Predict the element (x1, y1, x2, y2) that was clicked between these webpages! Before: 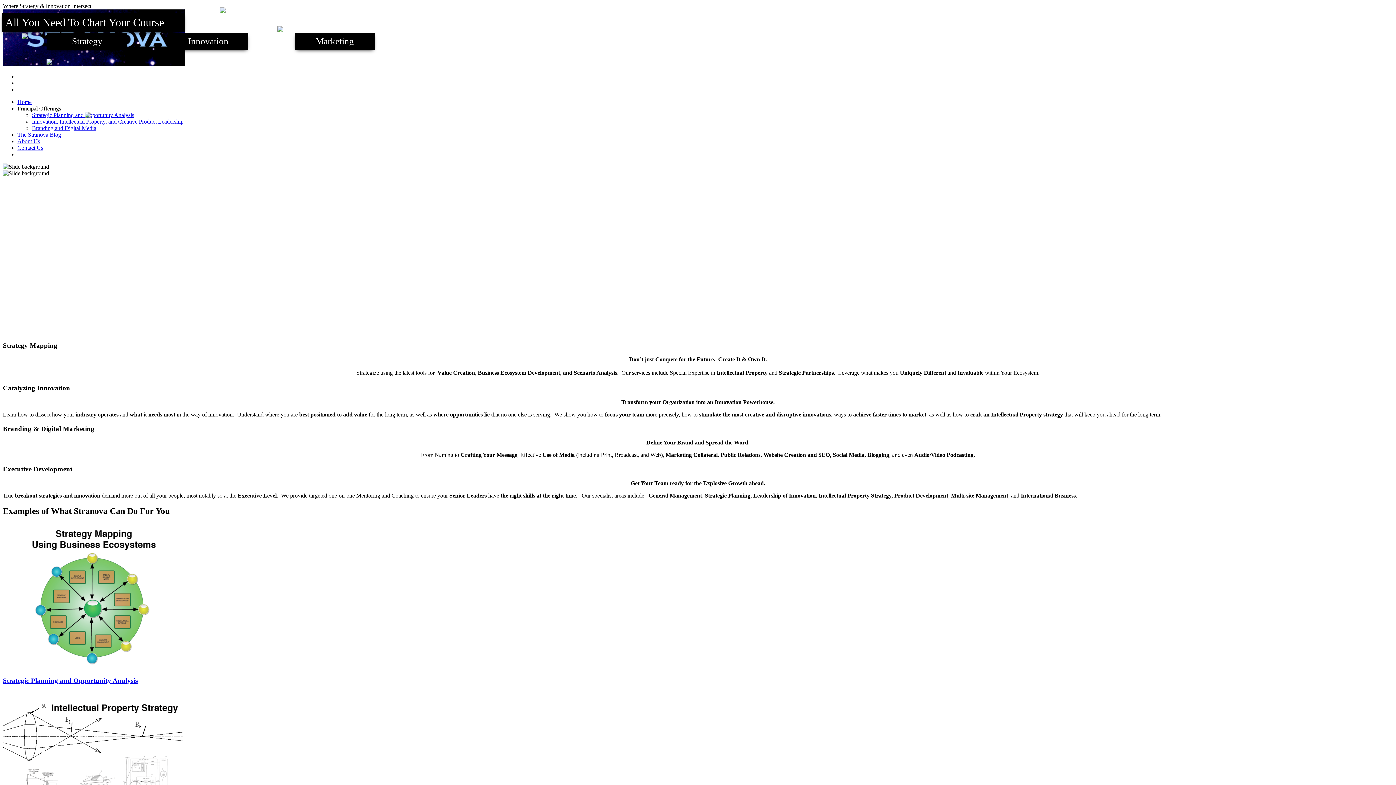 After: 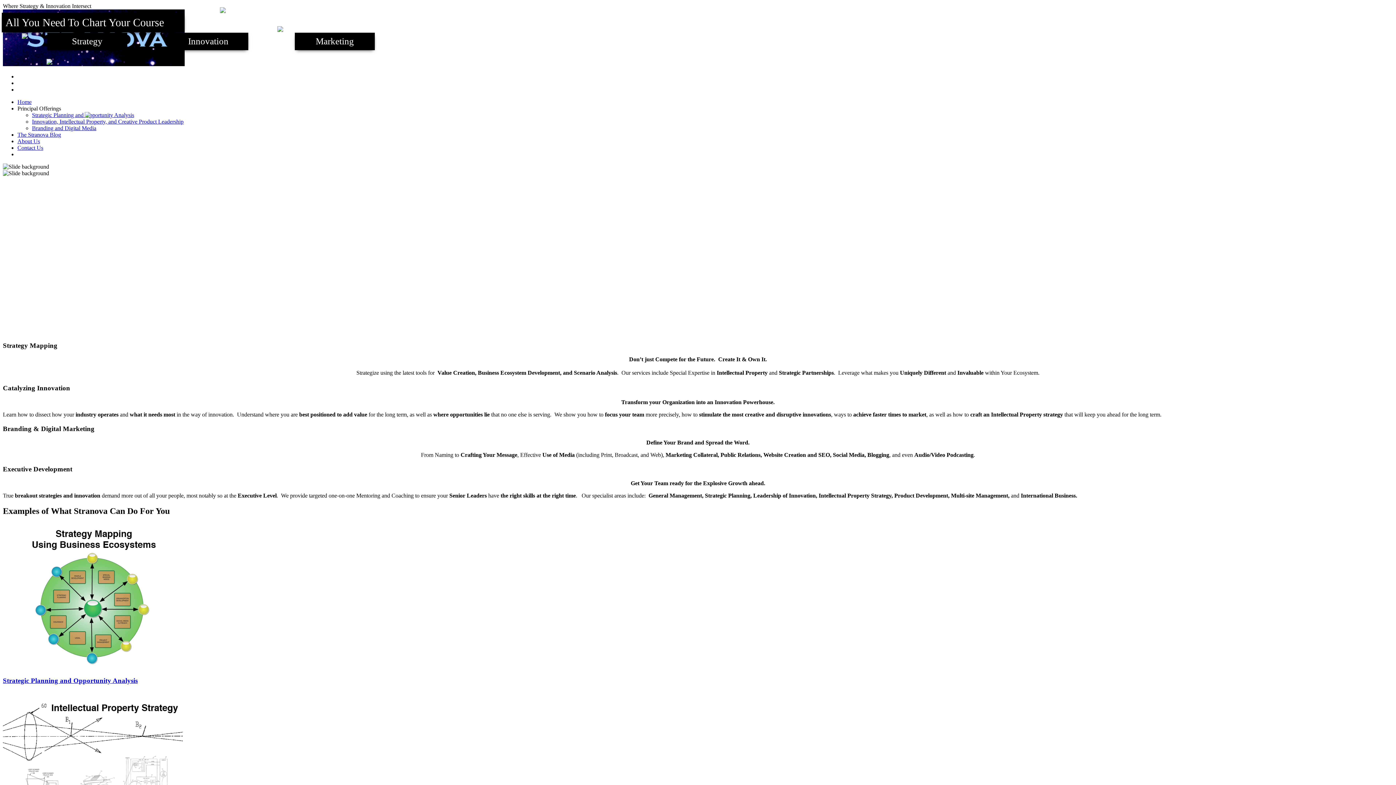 Action: label: Strategic Planning and Opportunity Analysis bbox: (2, 677, 137, 684)